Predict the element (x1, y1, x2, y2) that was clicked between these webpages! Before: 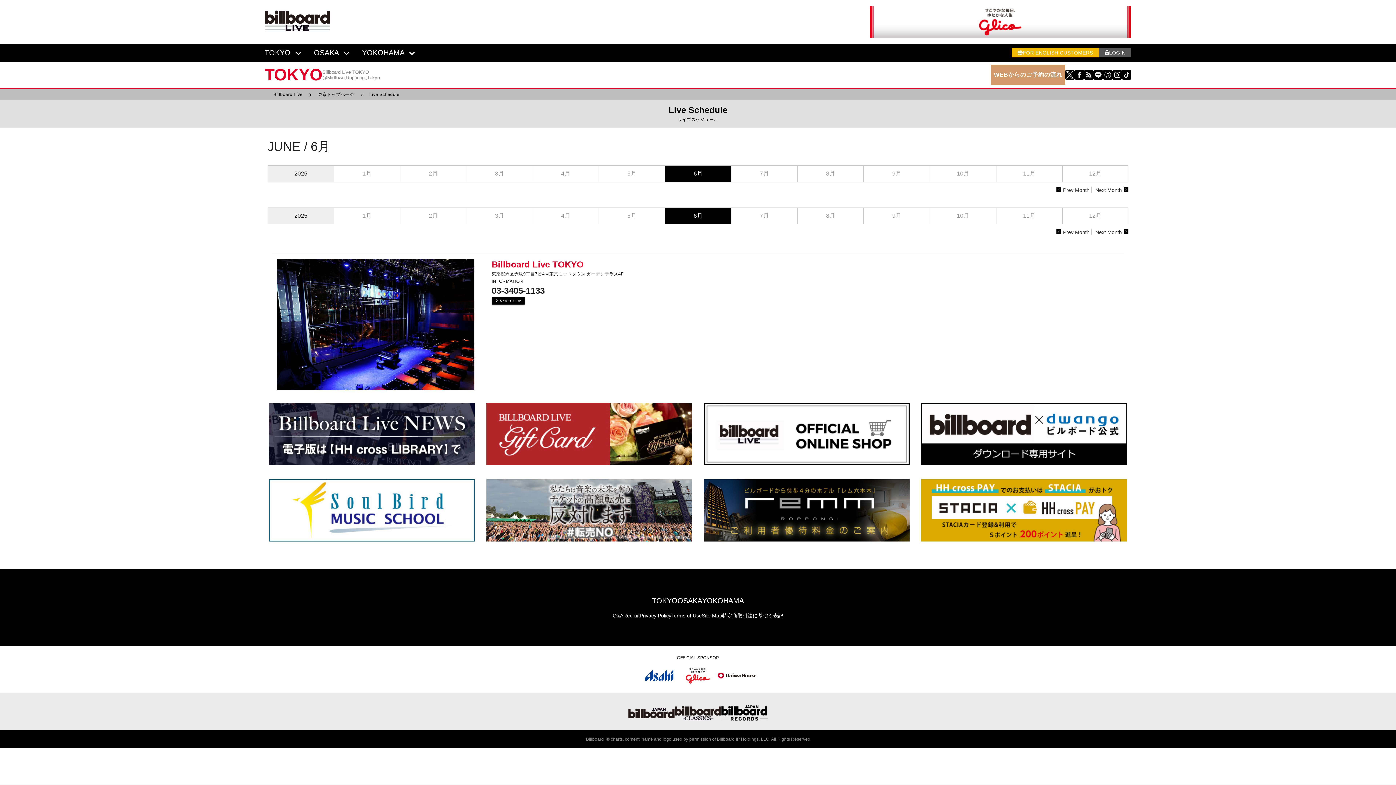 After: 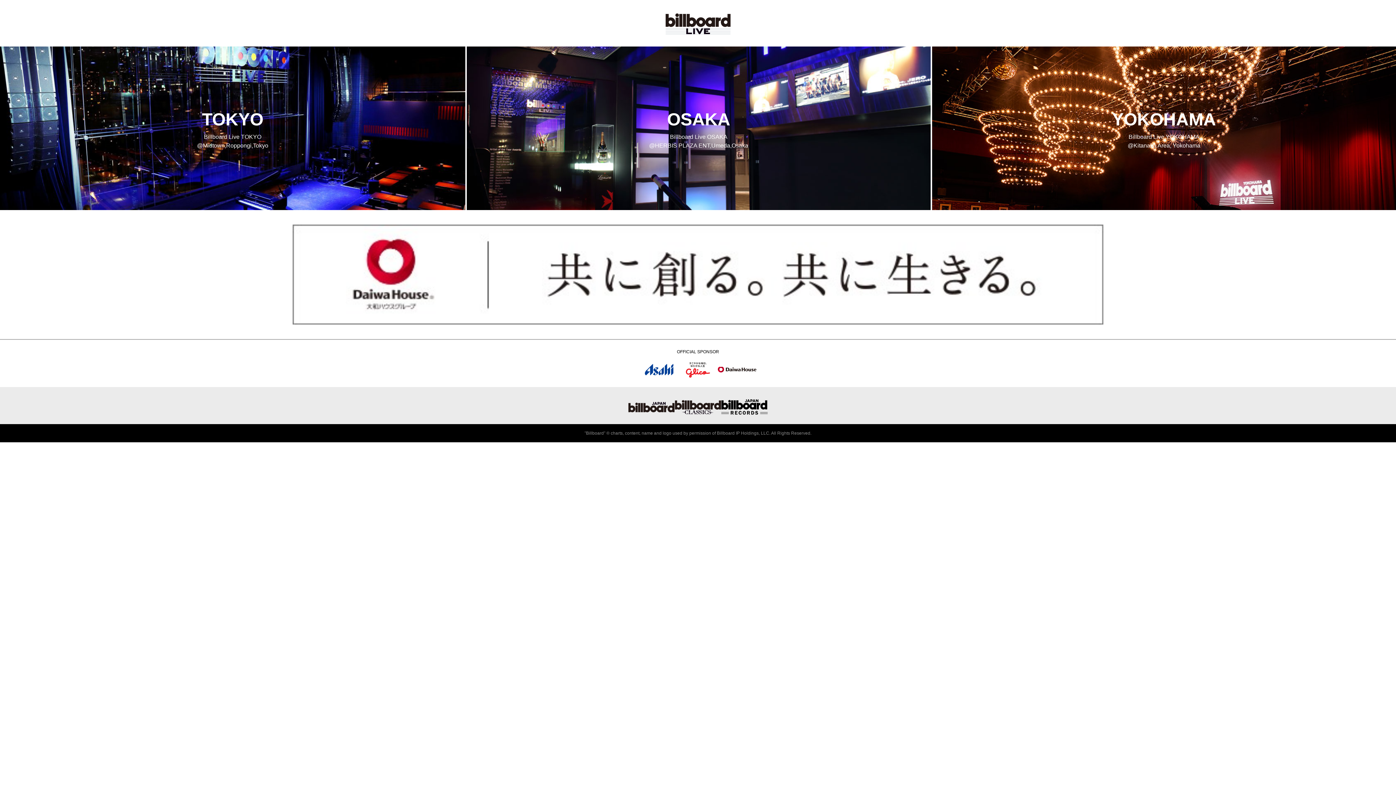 Action: label: Billboard Live bbox: (273, 66, 302, 74)